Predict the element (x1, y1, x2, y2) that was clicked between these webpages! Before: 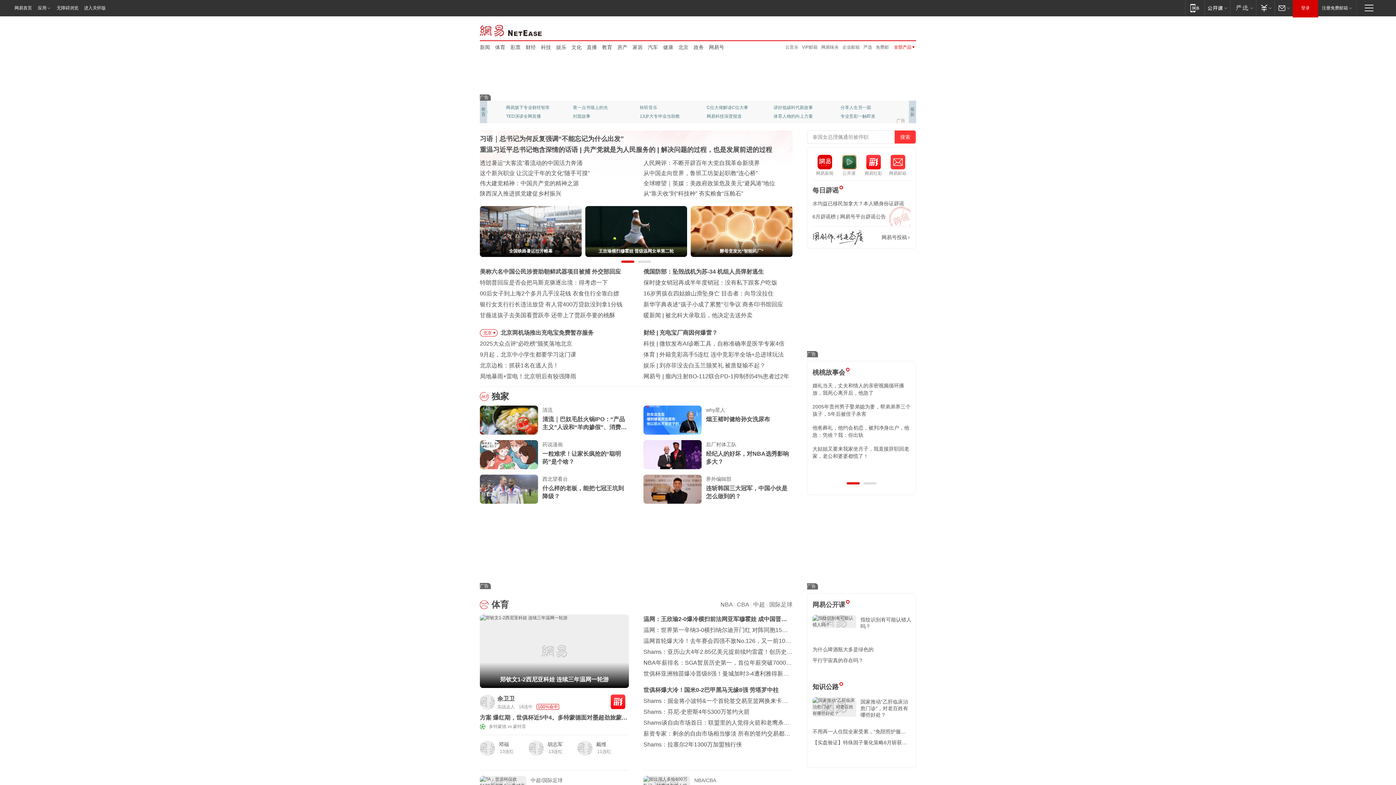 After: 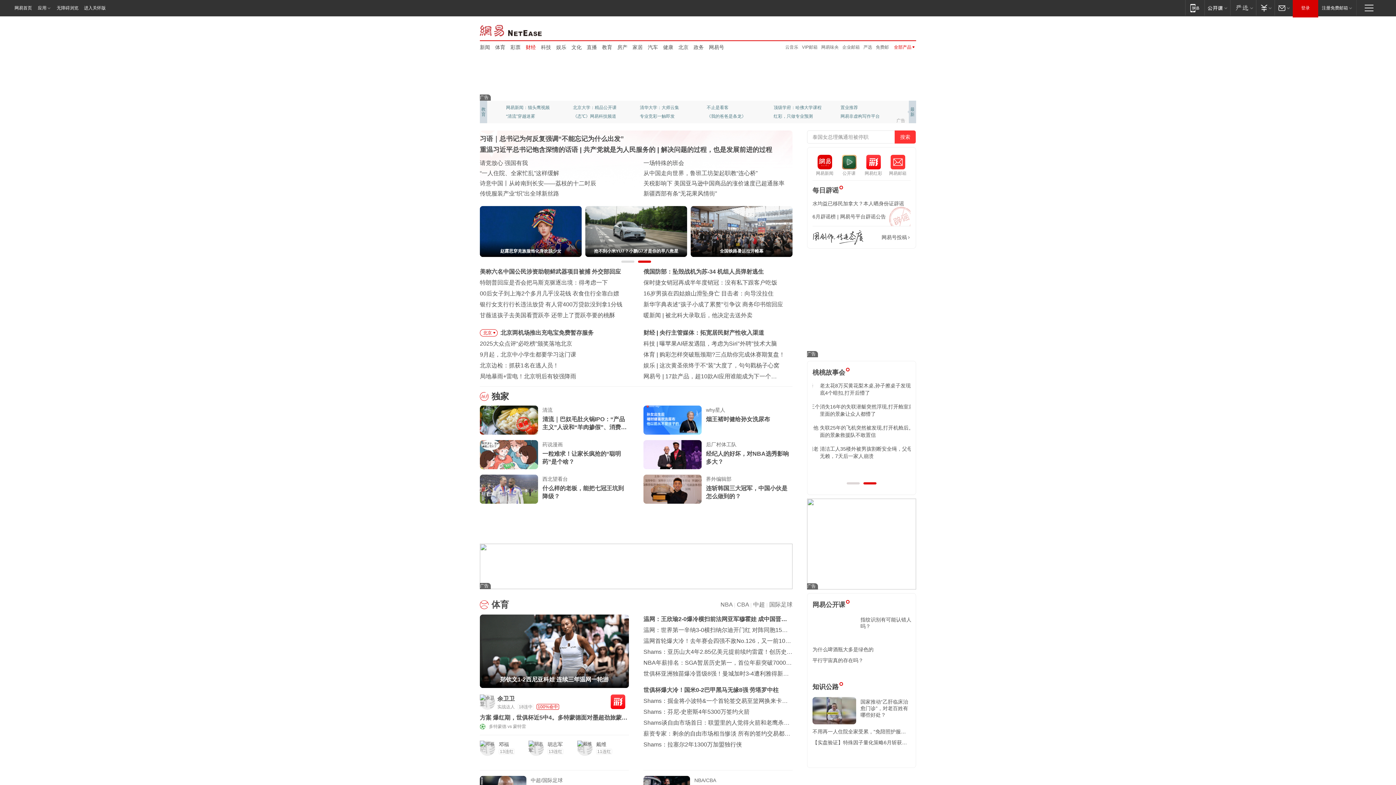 Action: label: 财经 bbox: (525, 43, 536, 50)